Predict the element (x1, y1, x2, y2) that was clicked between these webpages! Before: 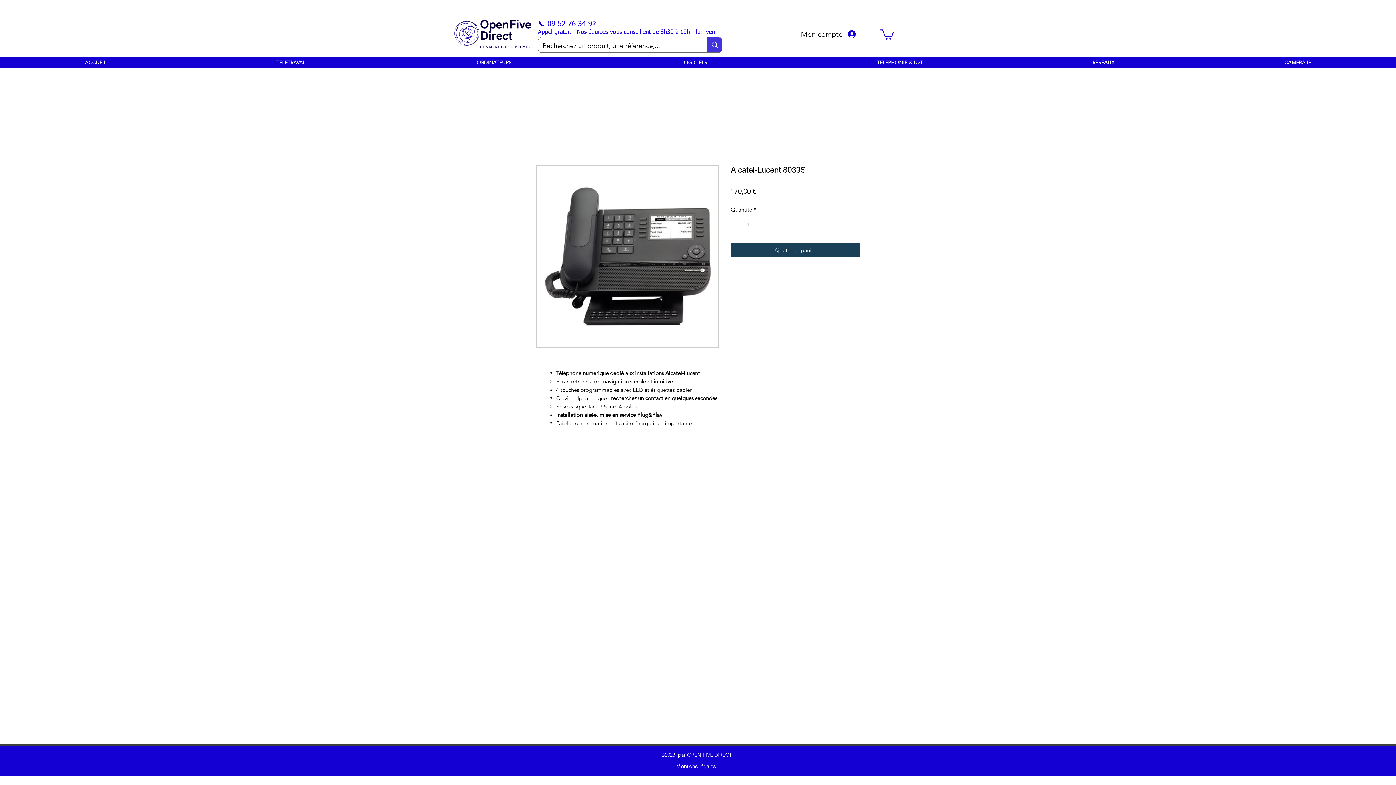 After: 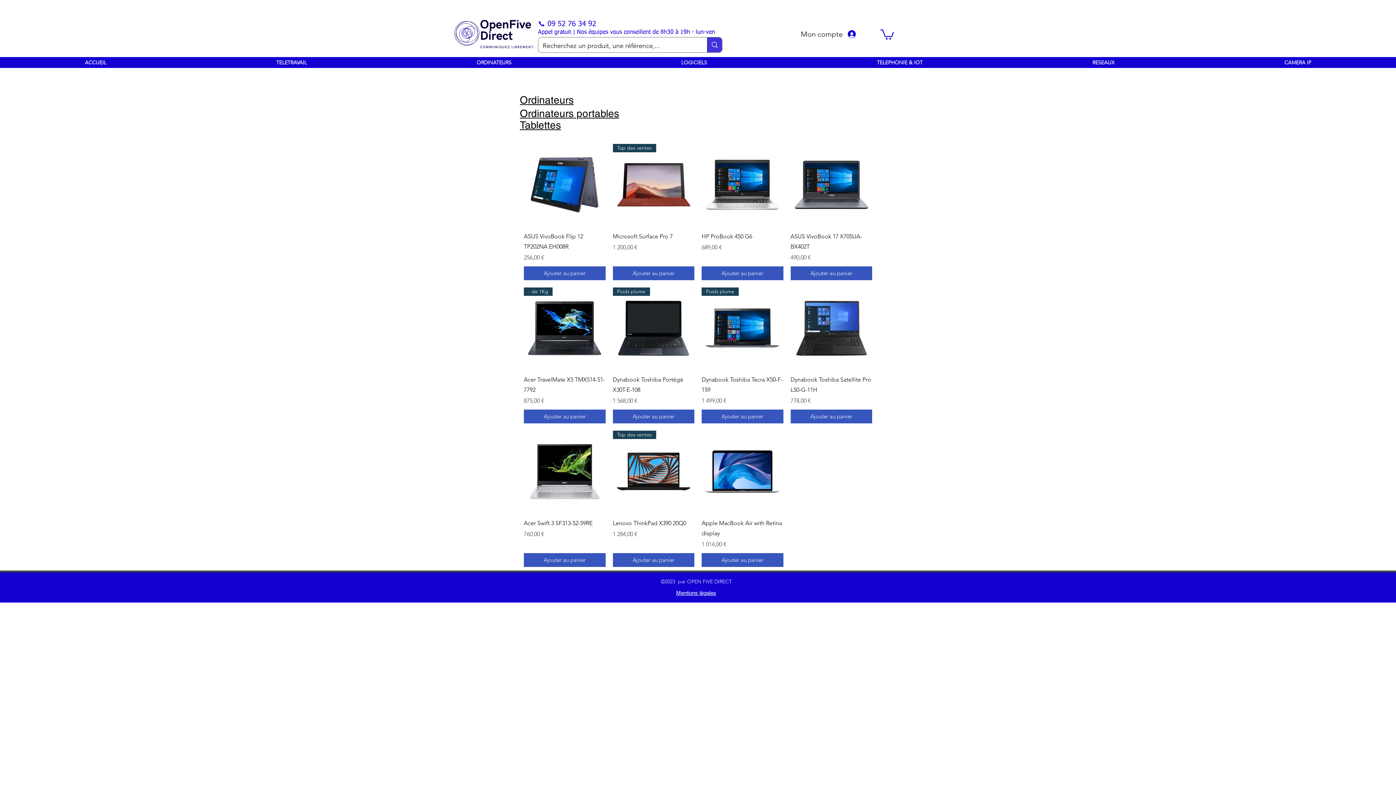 Action: bbox: (391, 57, 596, 68) label: ORDINATEURS